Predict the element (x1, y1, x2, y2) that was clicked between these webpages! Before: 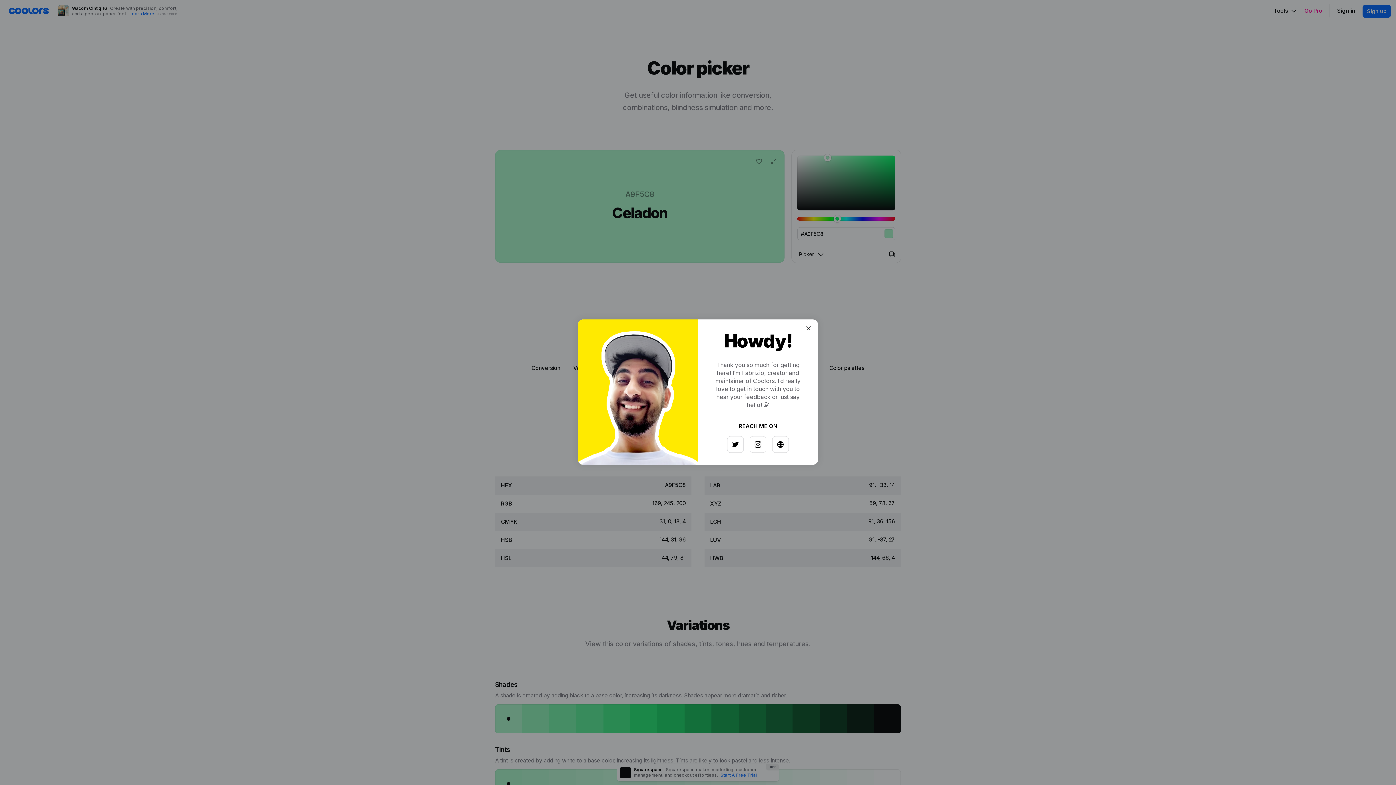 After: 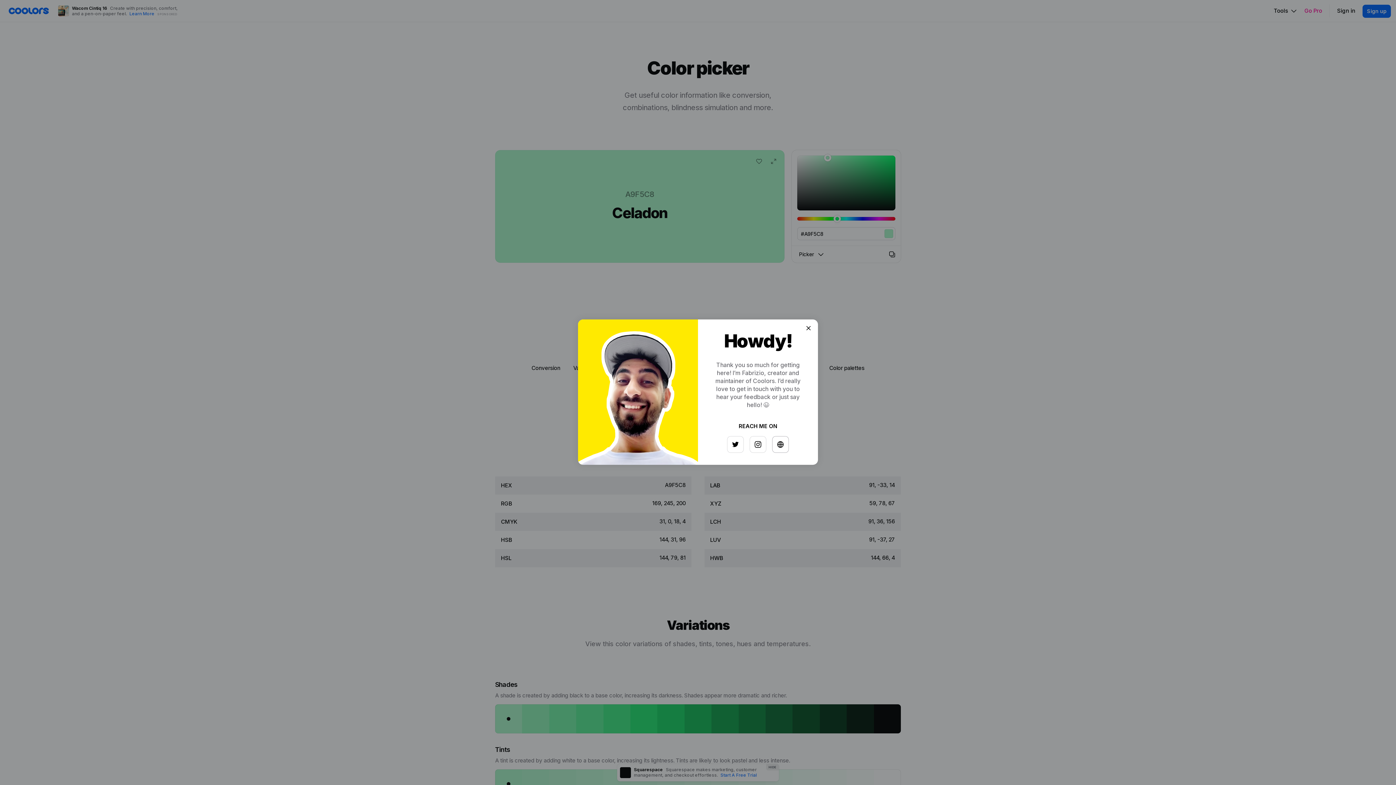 Action: bbox: (768, 433, 784, 449)